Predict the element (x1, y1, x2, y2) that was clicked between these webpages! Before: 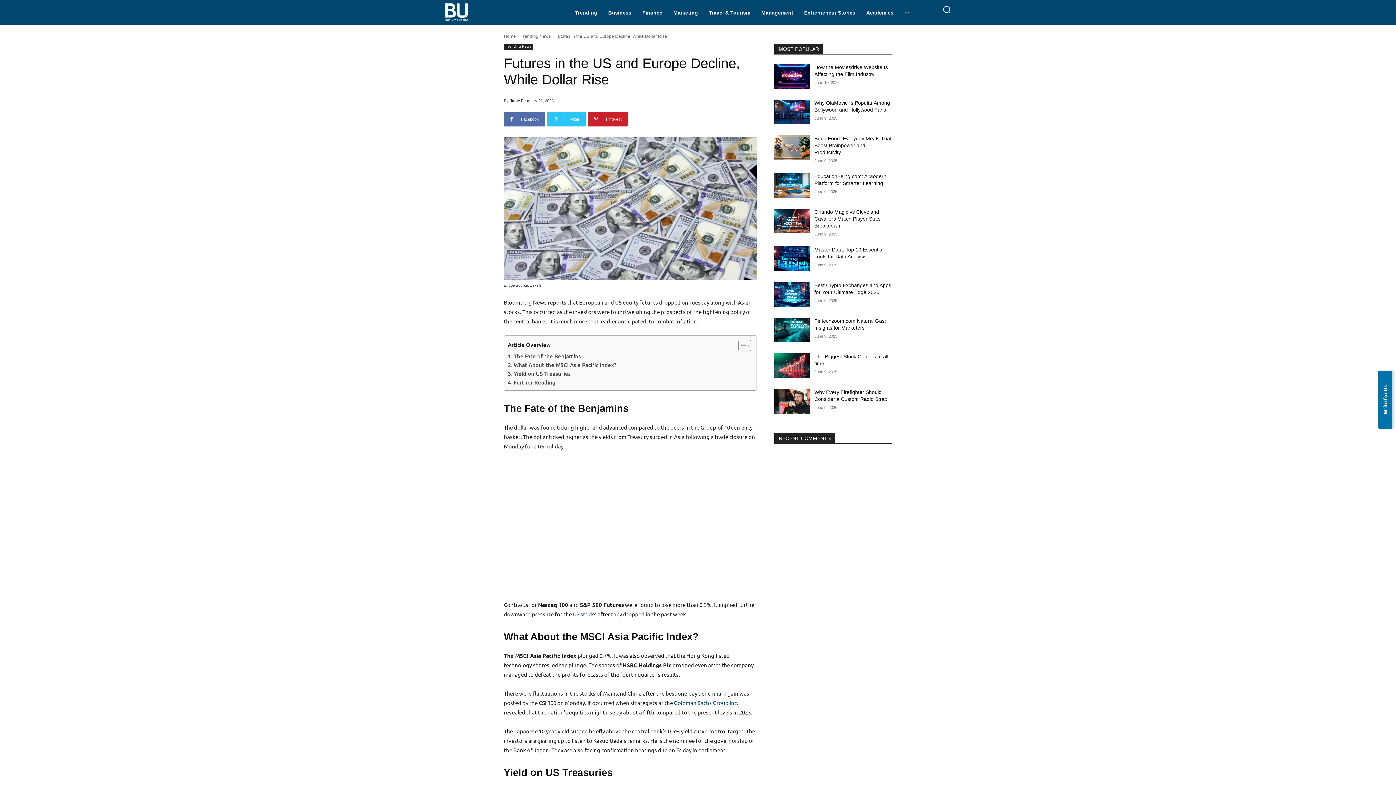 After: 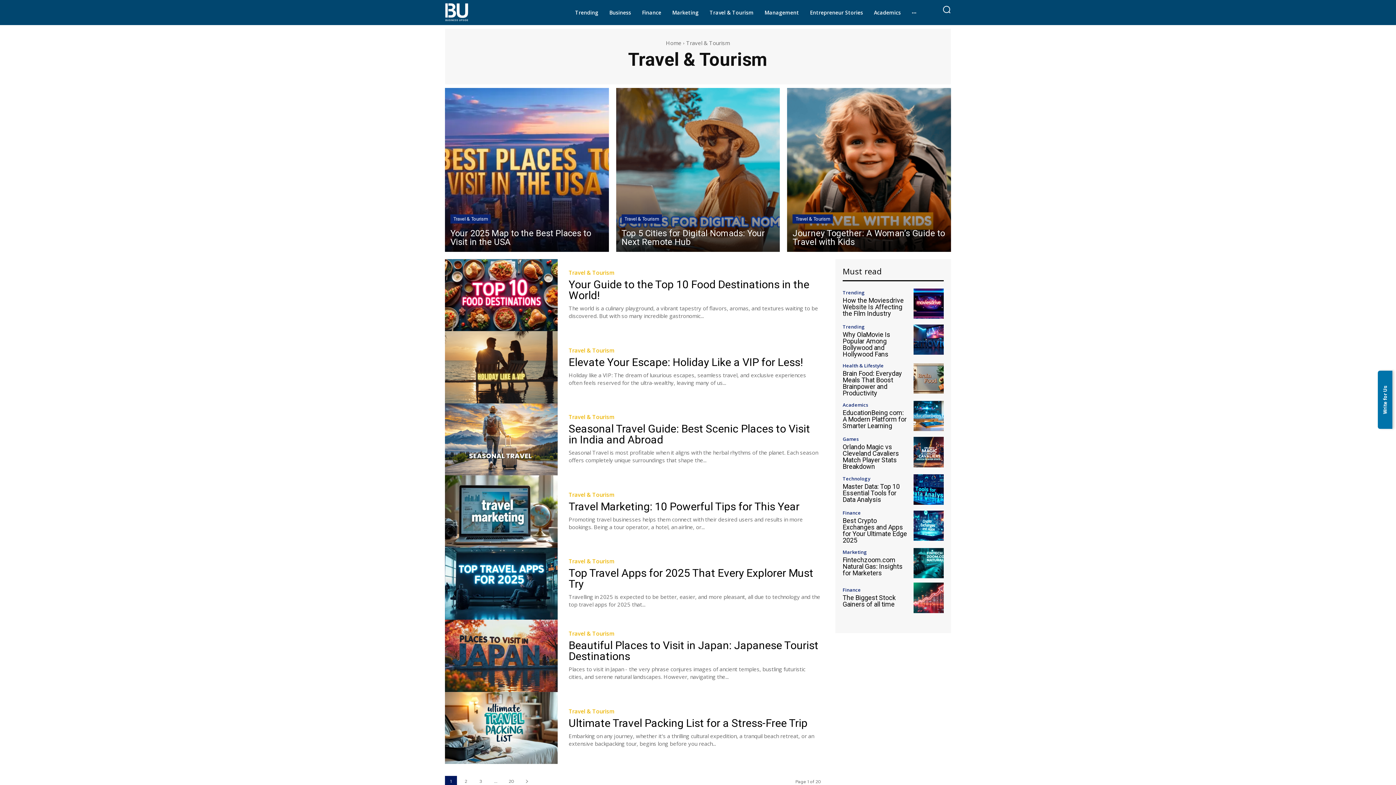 Action: bbox: (709, 10, 758, 25) label: Travel & Tourism